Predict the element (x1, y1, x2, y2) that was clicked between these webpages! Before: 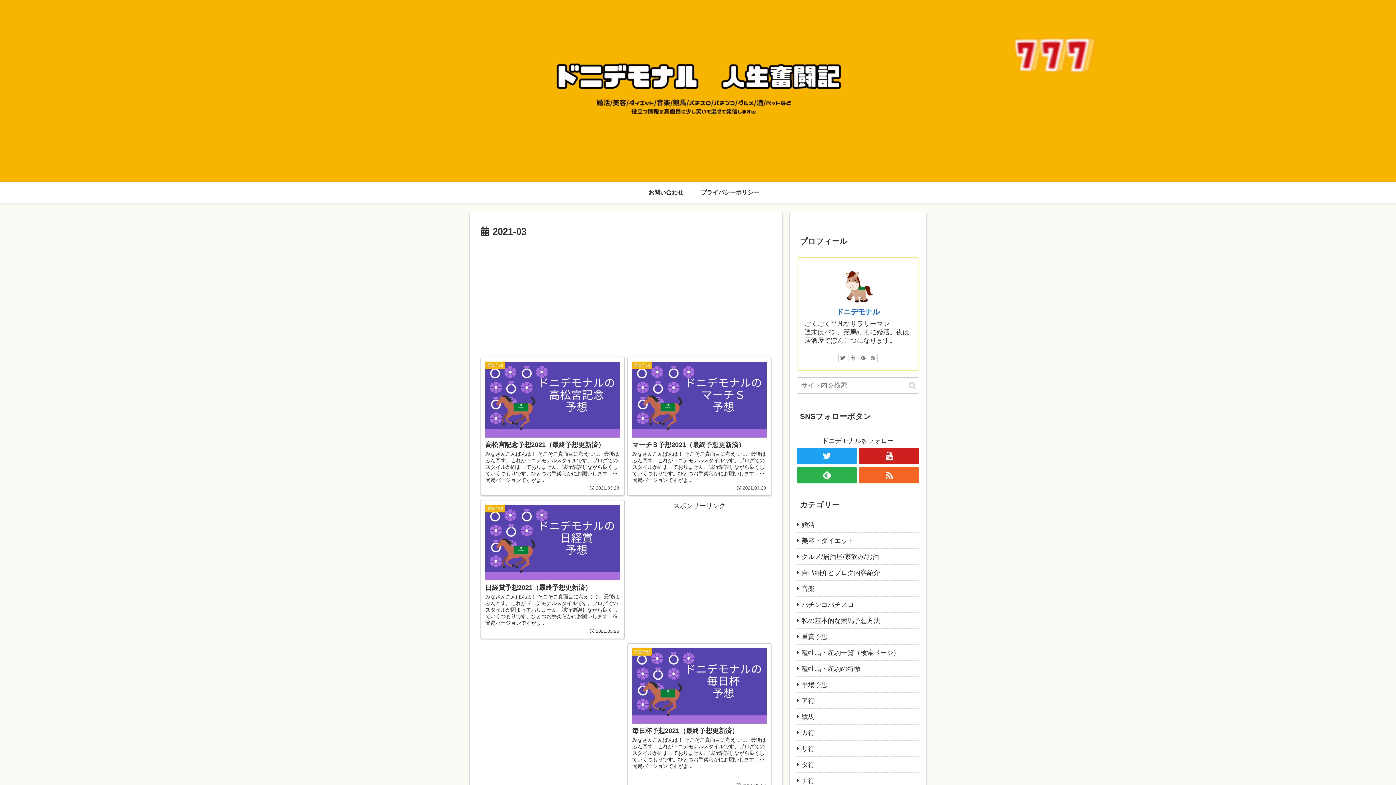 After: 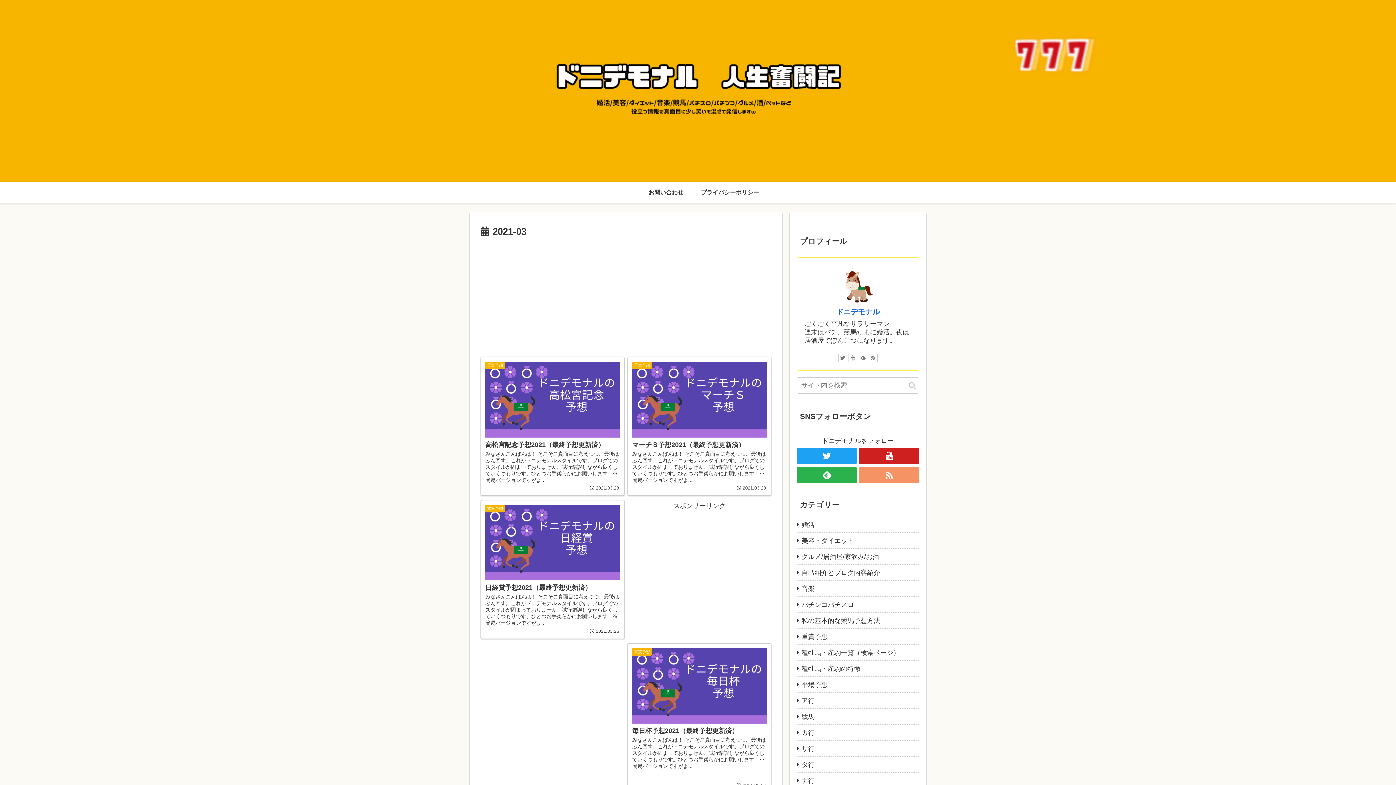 Action: bbox: (859, 467, 919, 483)